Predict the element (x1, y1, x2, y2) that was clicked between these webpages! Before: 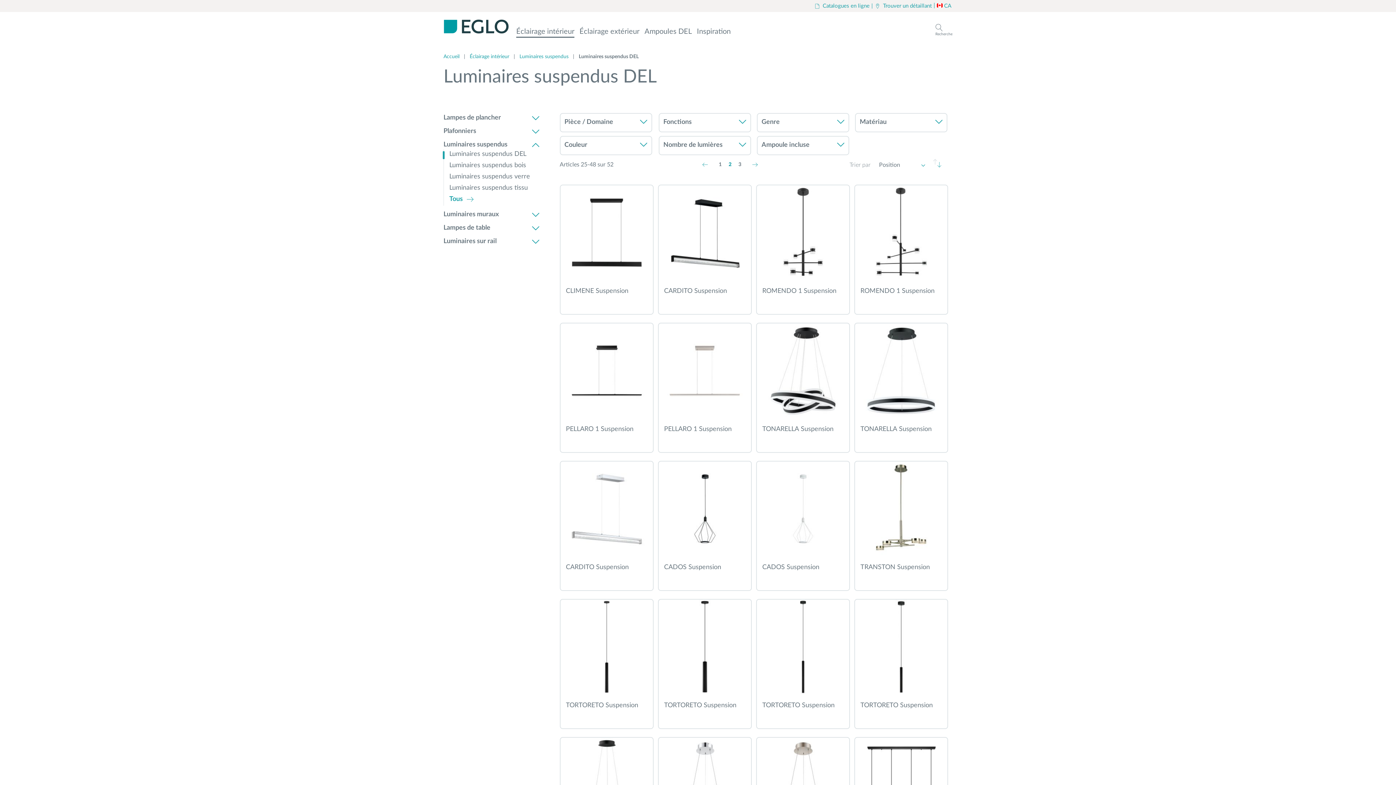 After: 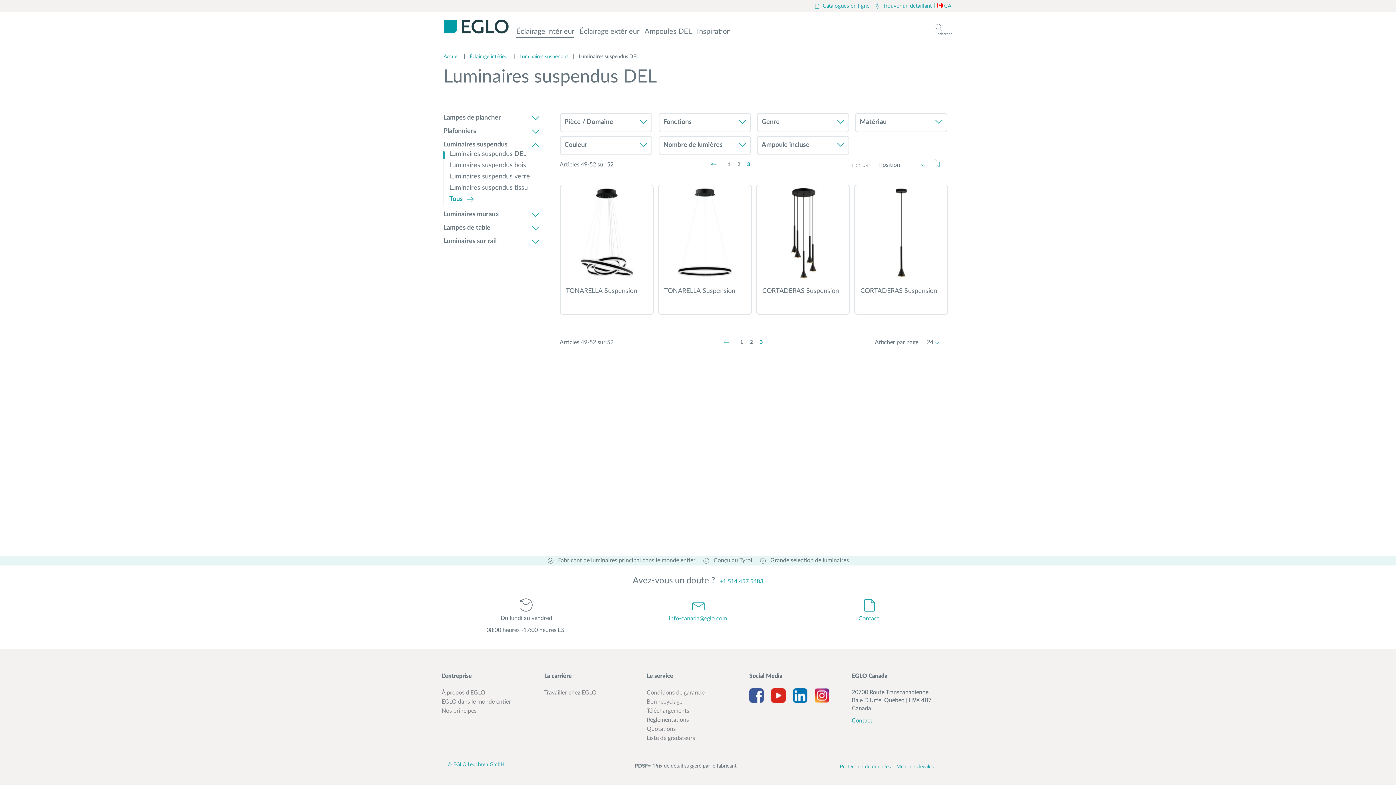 Action: bbox: (736, 158, 743, 170) label: Page
3